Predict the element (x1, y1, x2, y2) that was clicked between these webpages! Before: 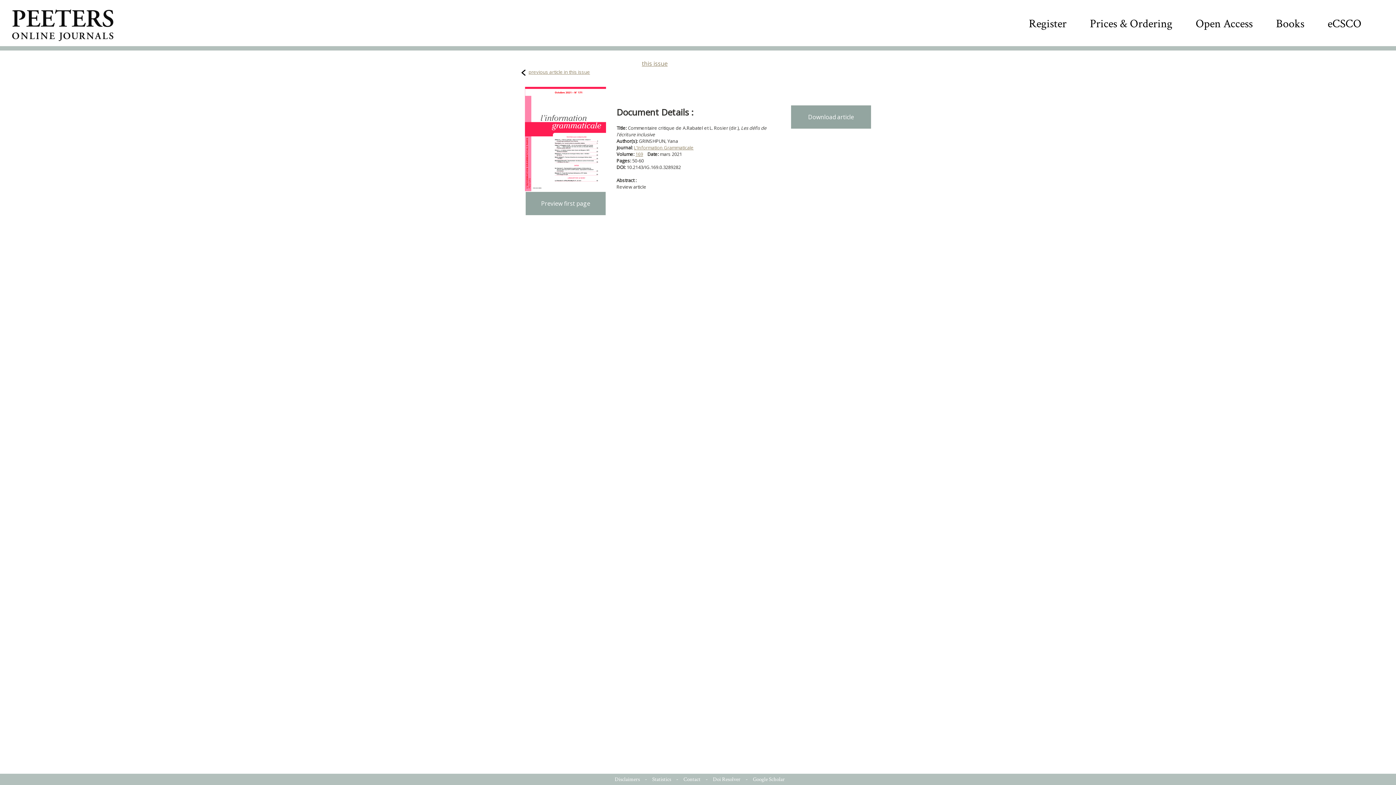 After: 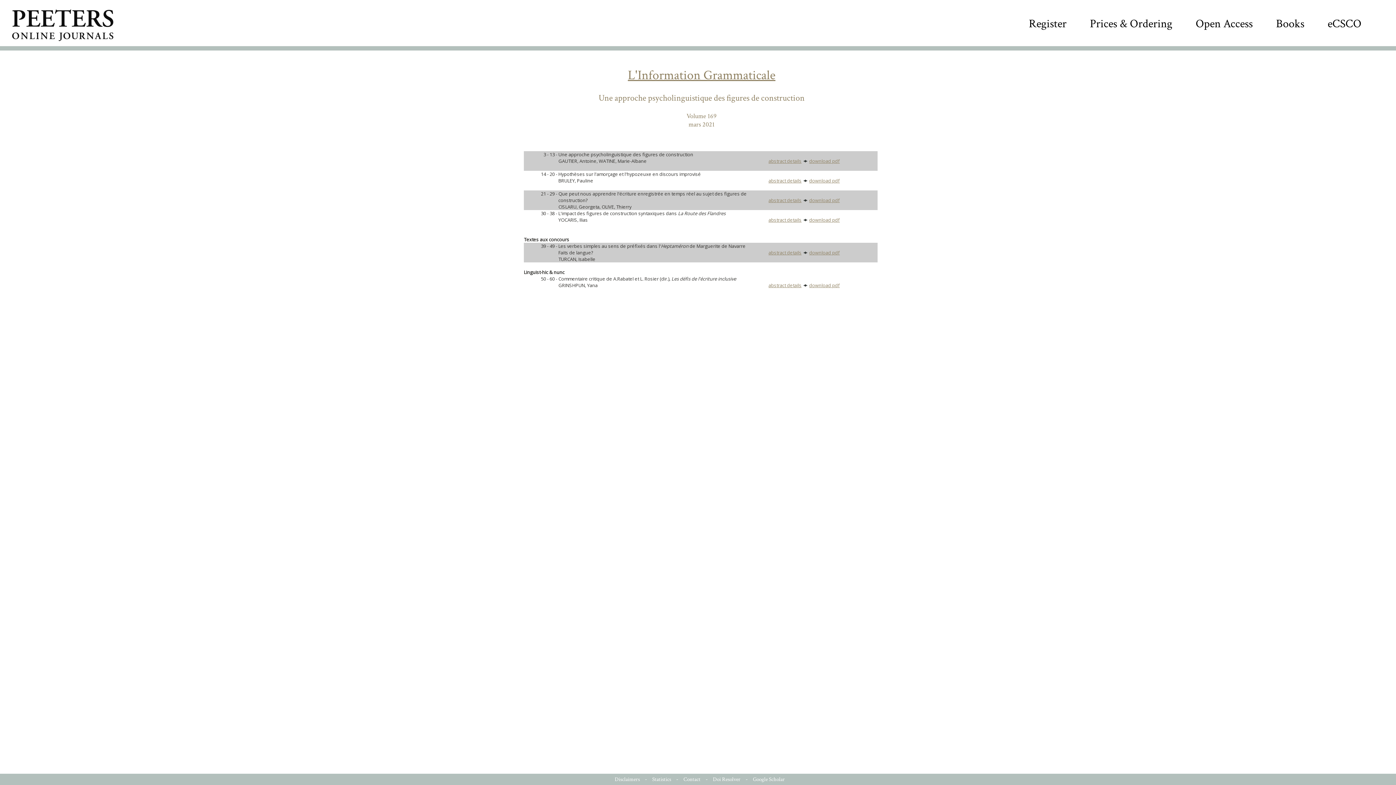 Action: label: 169 bbox: (635, 150, 643, 157)